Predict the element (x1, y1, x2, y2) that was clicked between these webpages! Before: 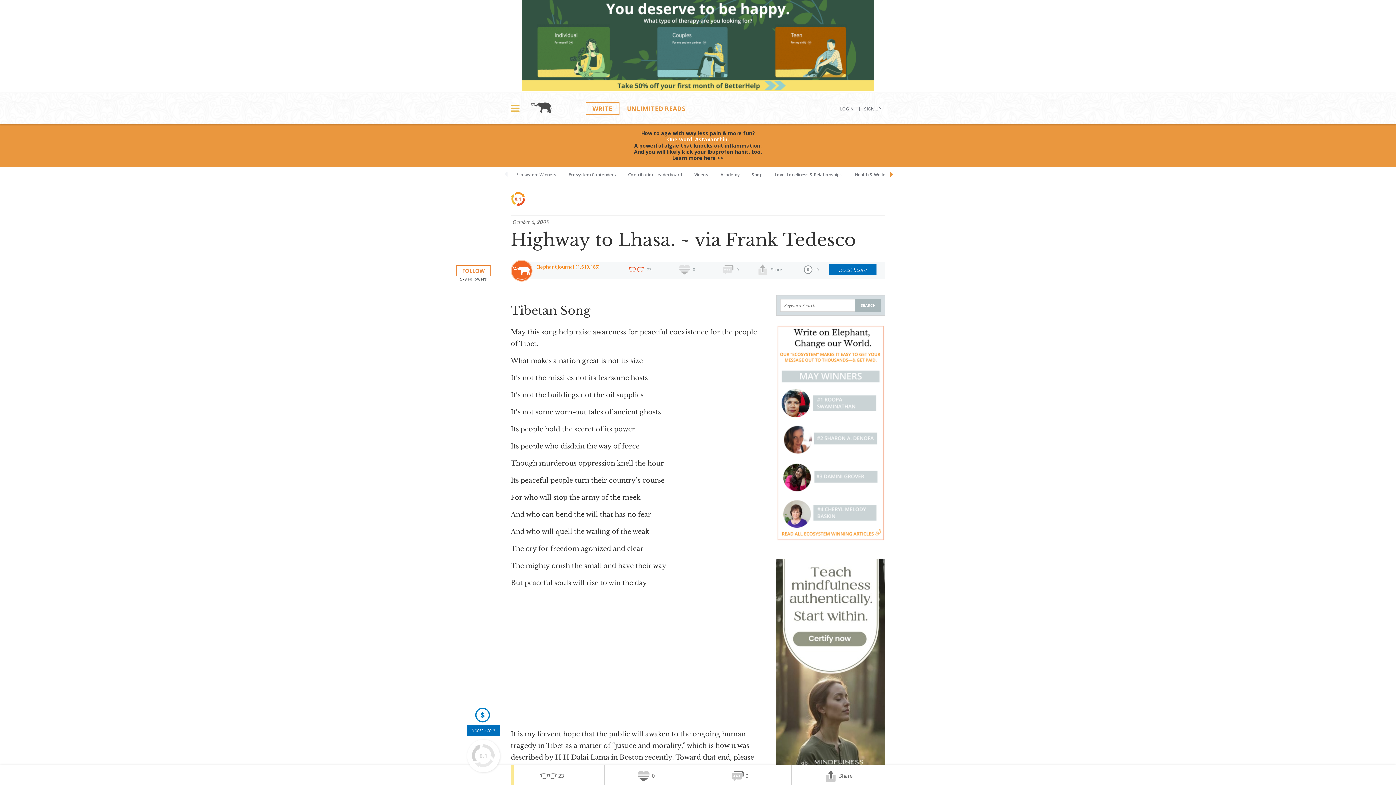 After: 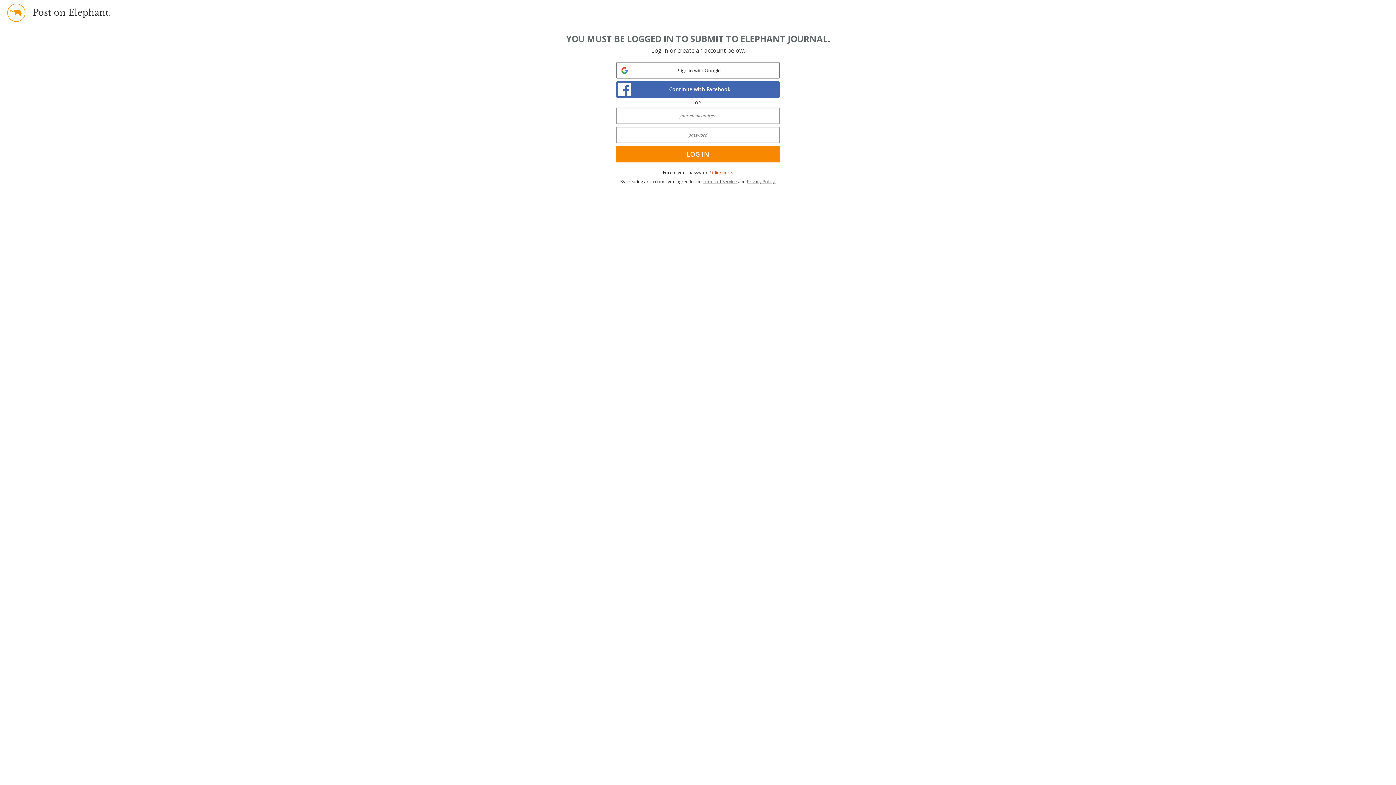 Action: bbox: (585, 102, 619, 114) label: WRITE